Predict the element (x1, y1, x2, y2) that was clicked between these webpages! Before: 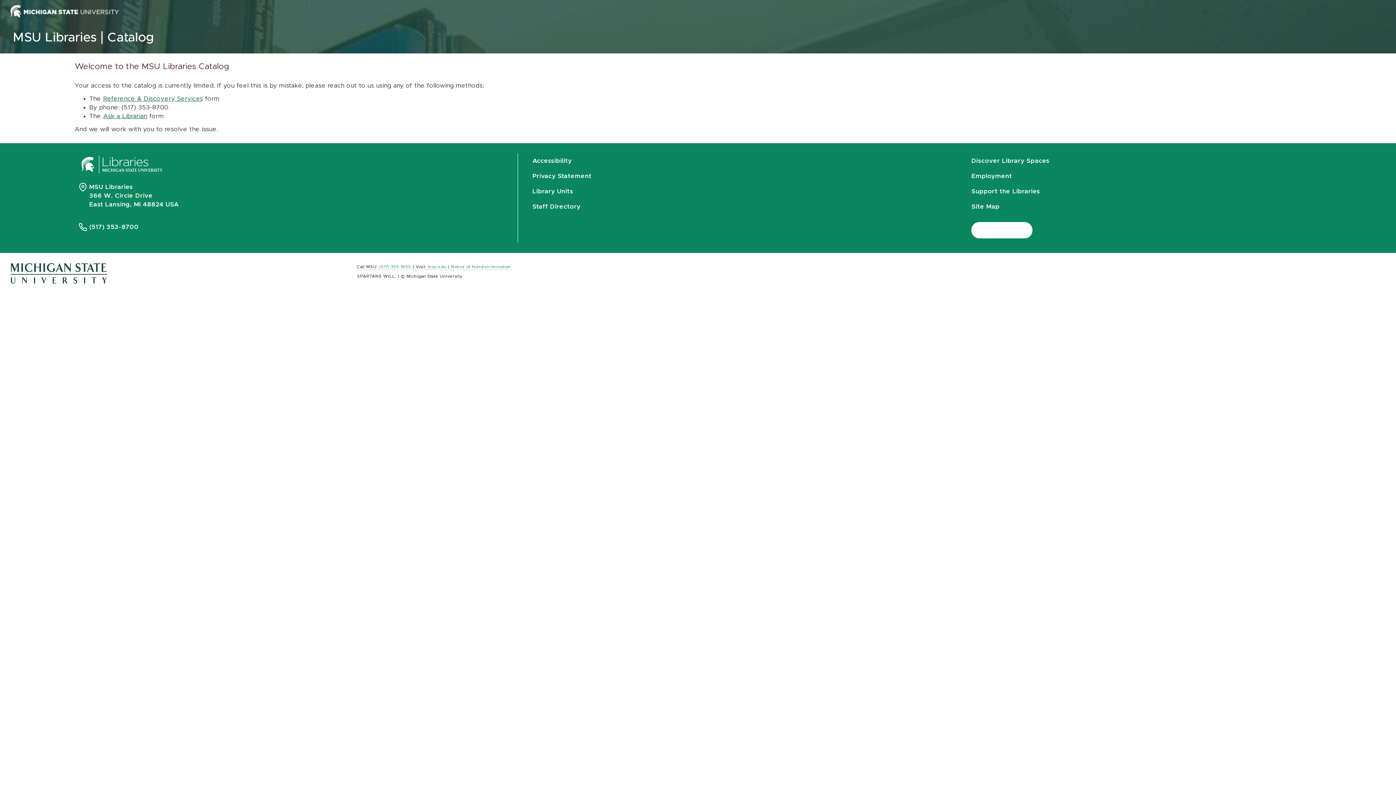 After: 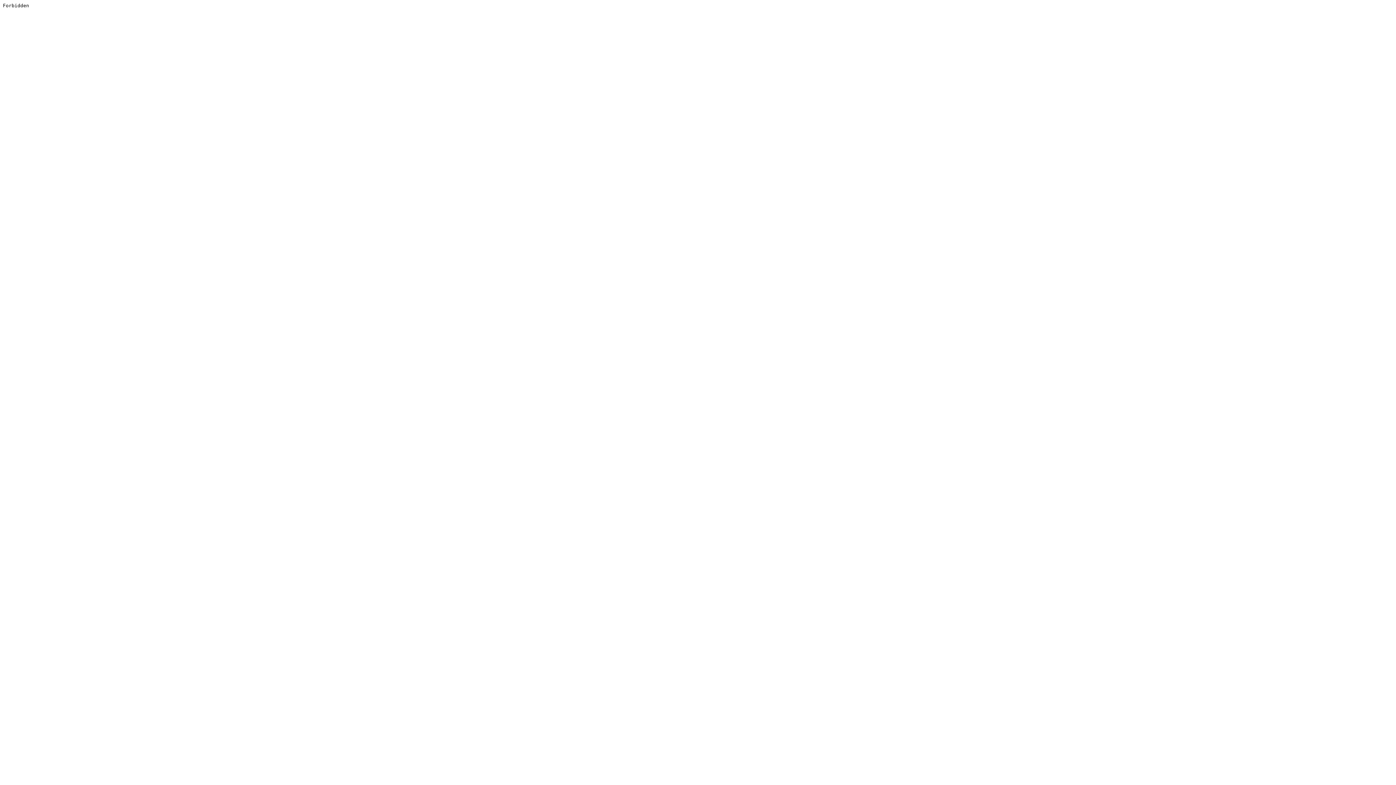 Action: label: Ask a Librarian bbox: (103, 113, 147, 119)